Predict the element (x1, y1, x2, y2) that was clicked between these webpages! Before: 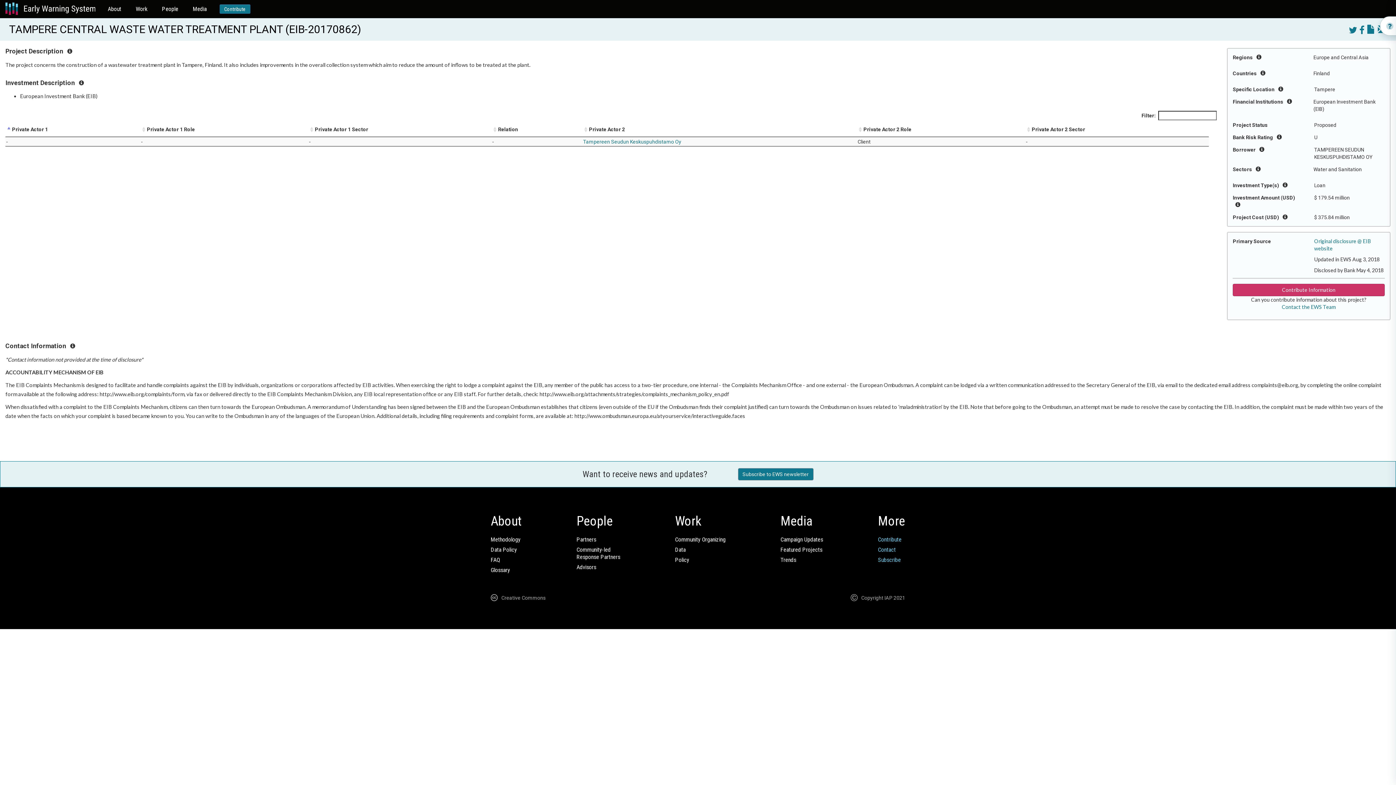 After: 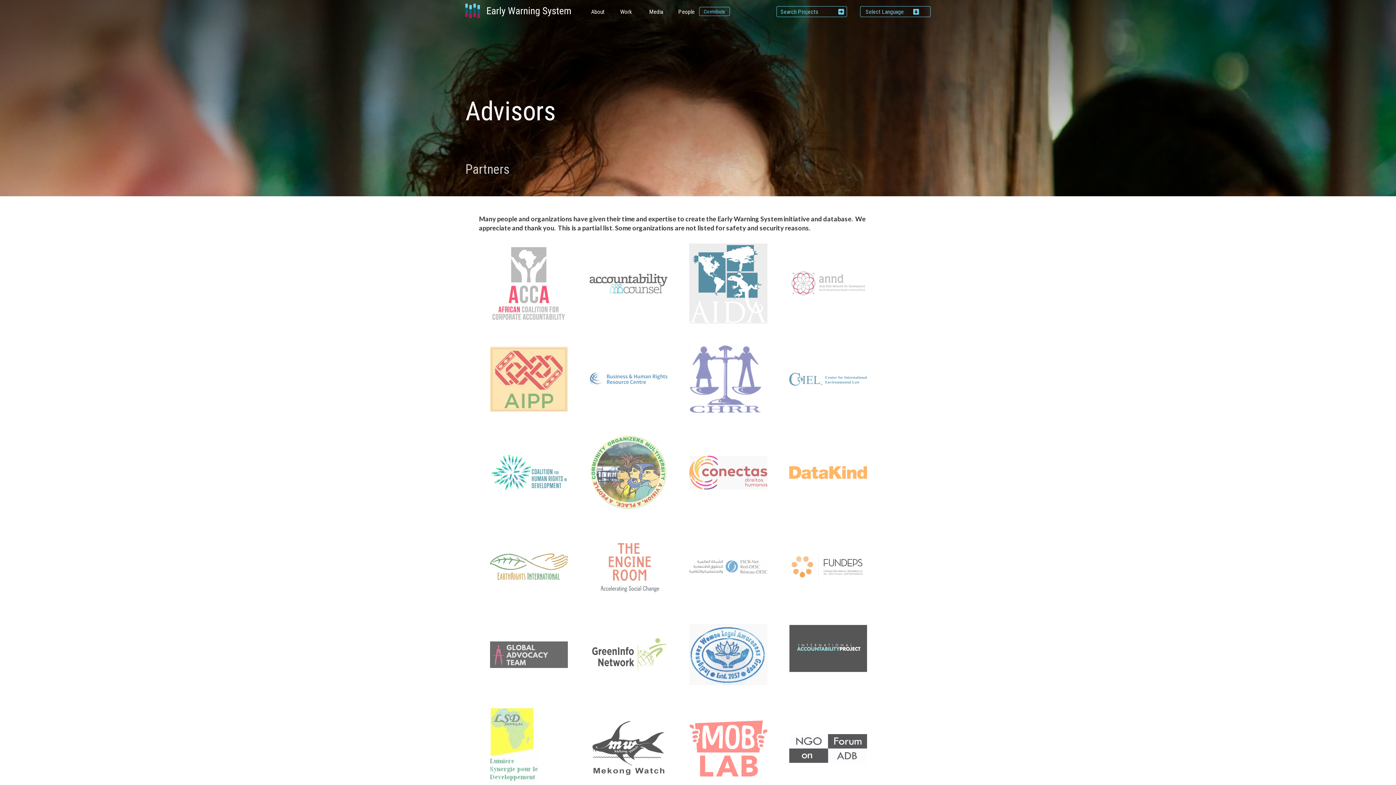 Action: label: People bbox: (156, 0, 183, 18)